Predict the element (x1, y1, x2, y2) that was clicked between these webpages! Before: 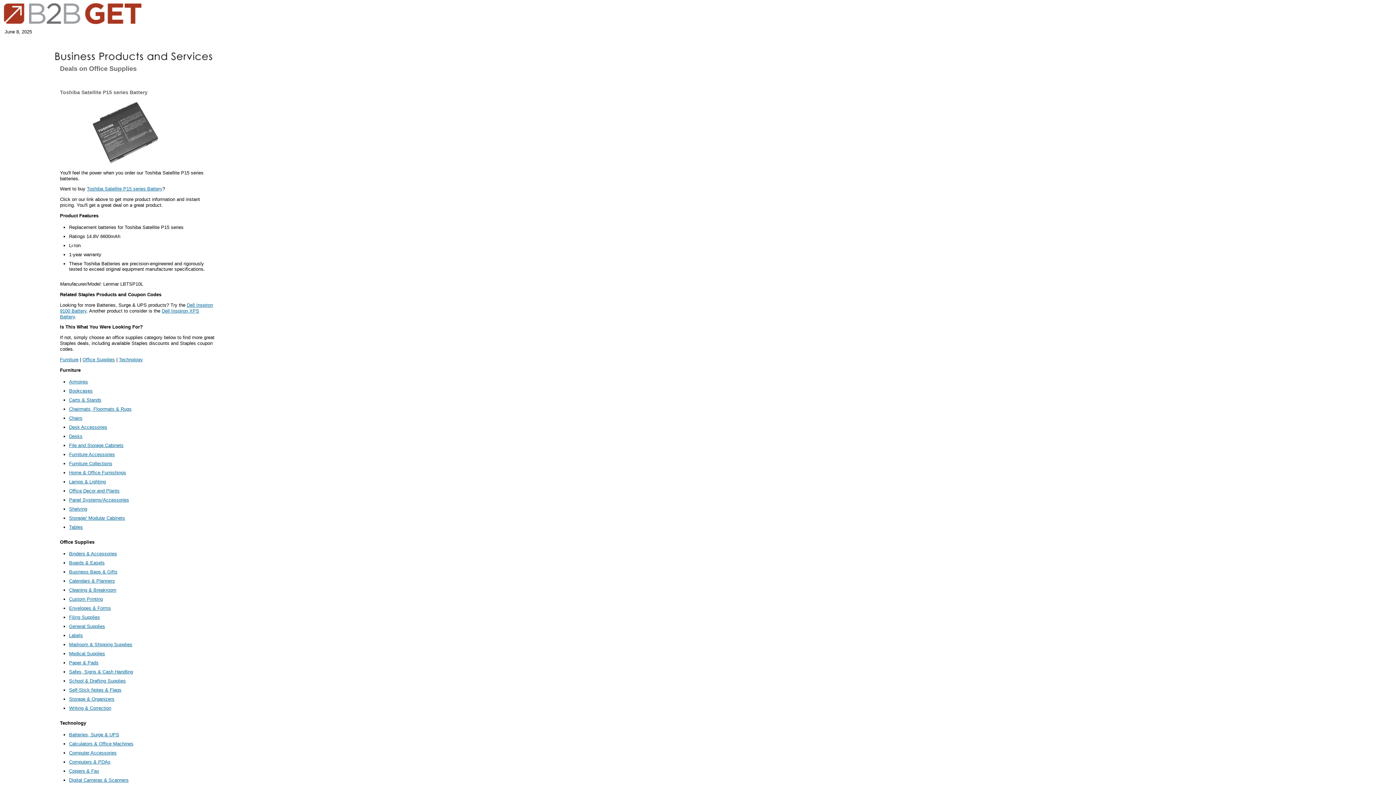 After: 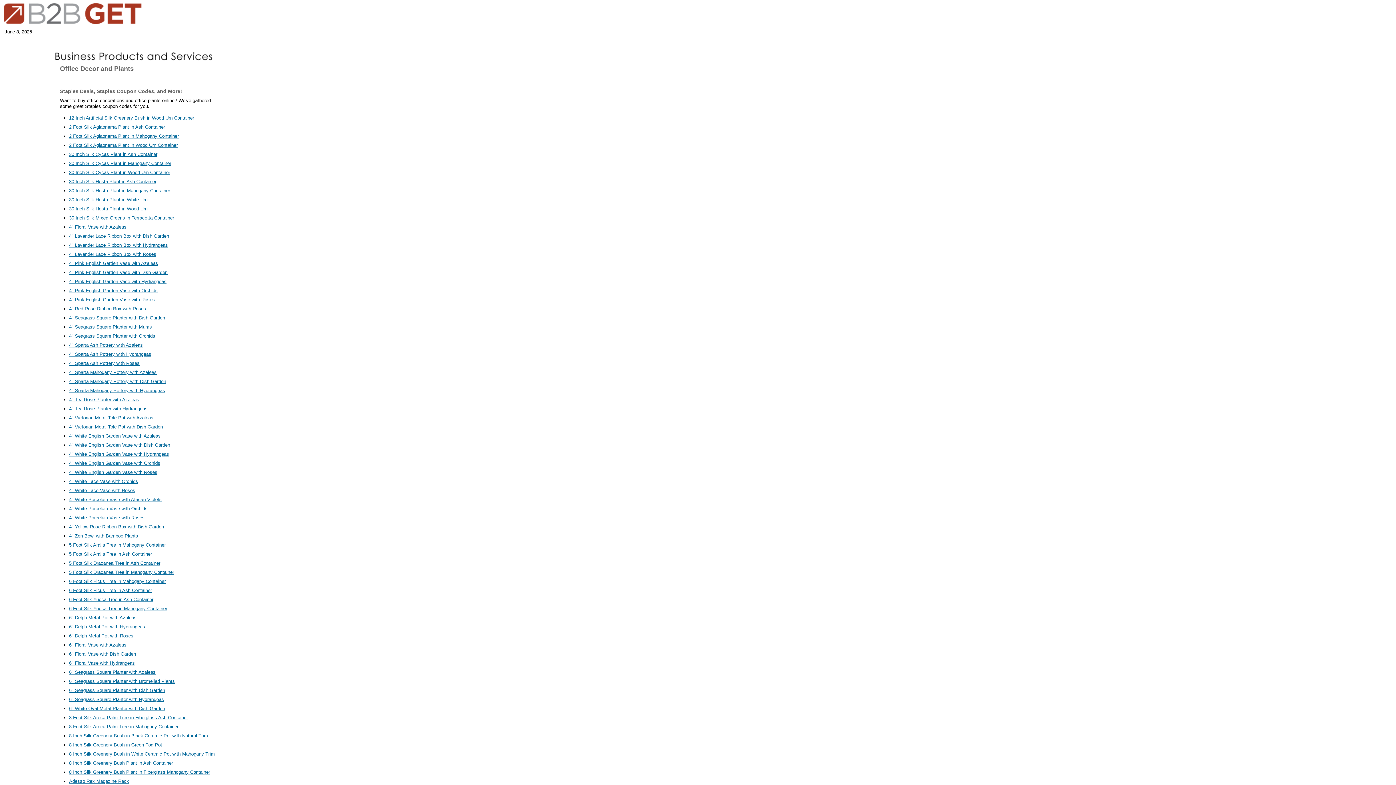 Action: bbox: (69, 488, 119, 493) label: Office Decor and Plants